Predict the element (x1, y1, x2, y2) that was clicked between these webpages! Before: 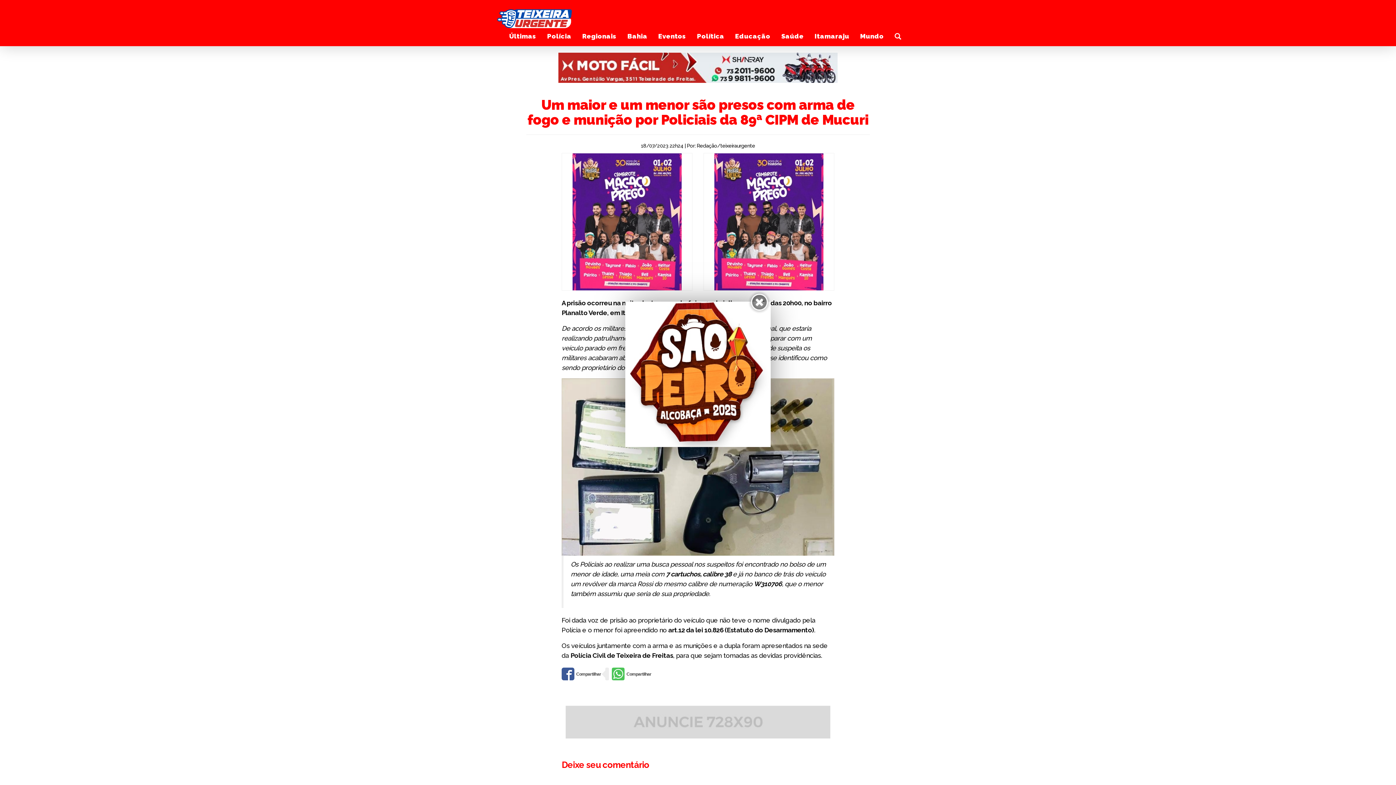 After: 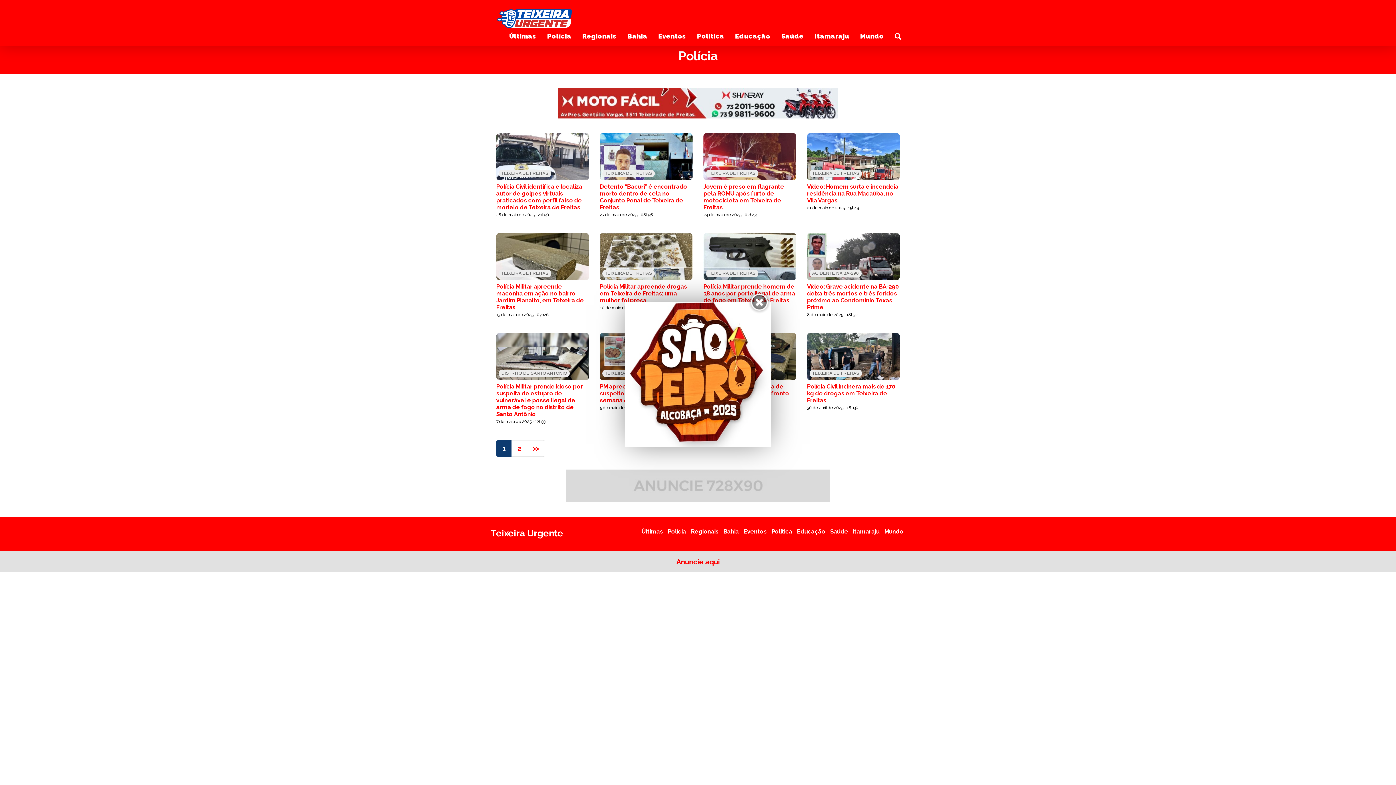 Action: label: Polícia bbox: (541, 27, 576, 45)